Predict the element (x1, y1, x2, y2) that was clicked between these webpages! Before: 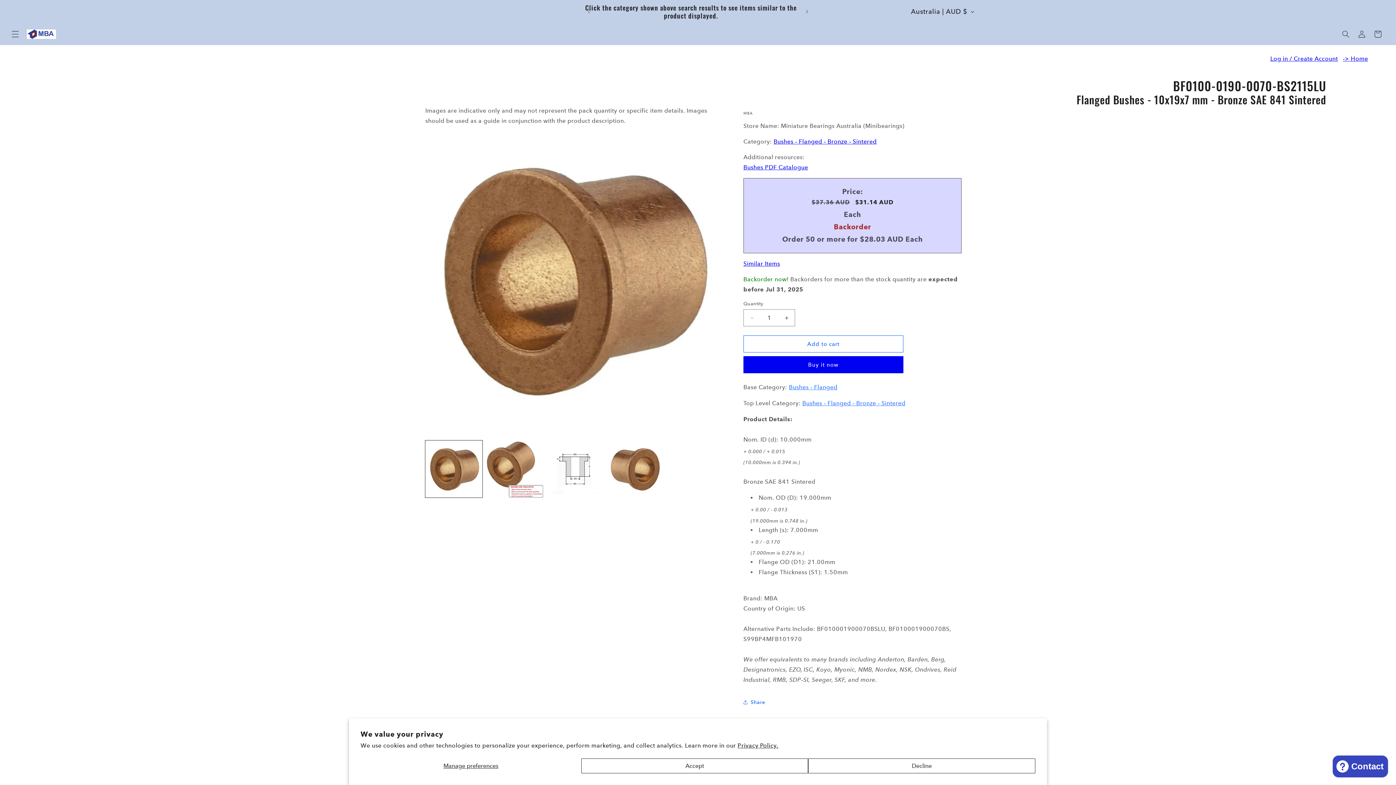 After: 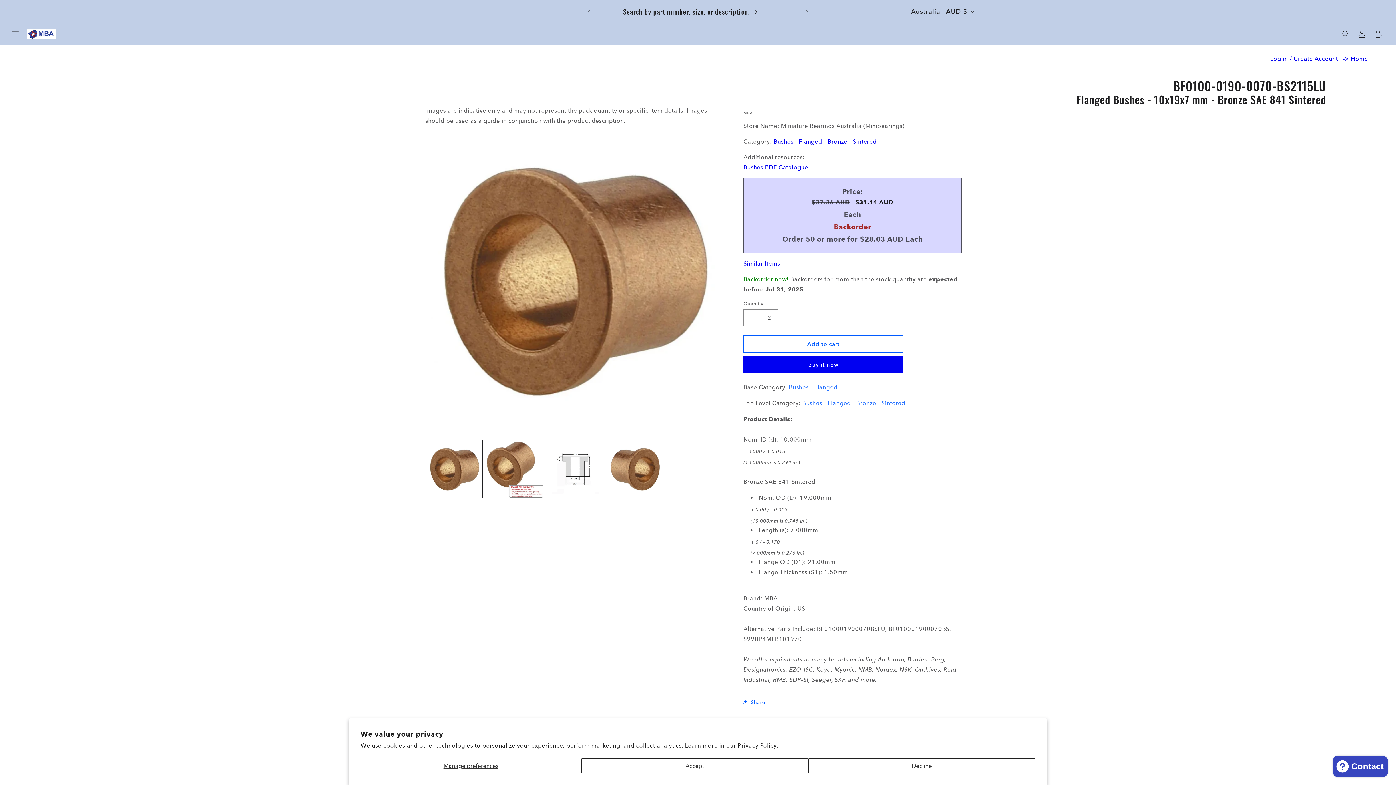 Action: label: Increase quantity for 1091026 | BF0100-0190-0070-BS2115LU --- Flanged Bushes - 10x19x7 mm - Bronze SAE 841 Sintered bbox: (778, 309, 794, 326)